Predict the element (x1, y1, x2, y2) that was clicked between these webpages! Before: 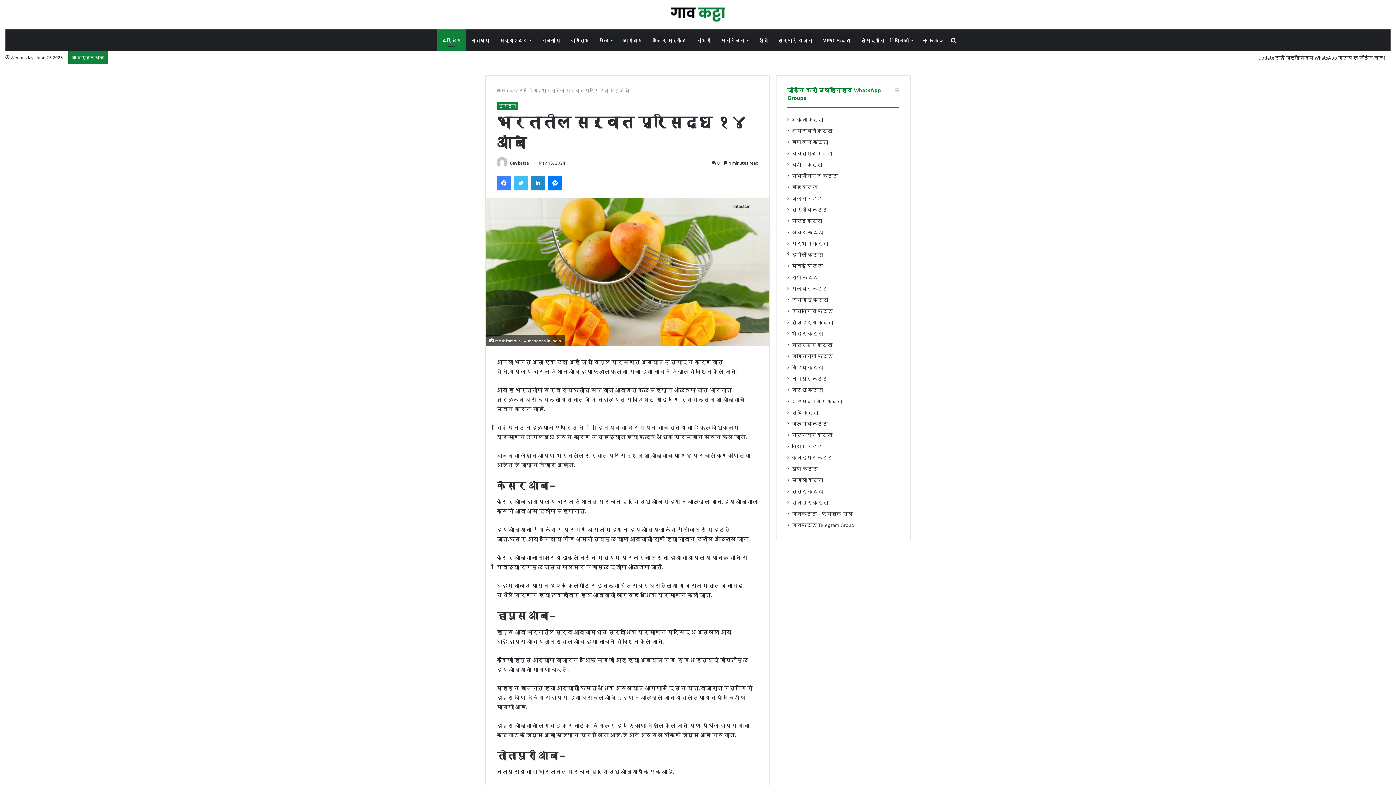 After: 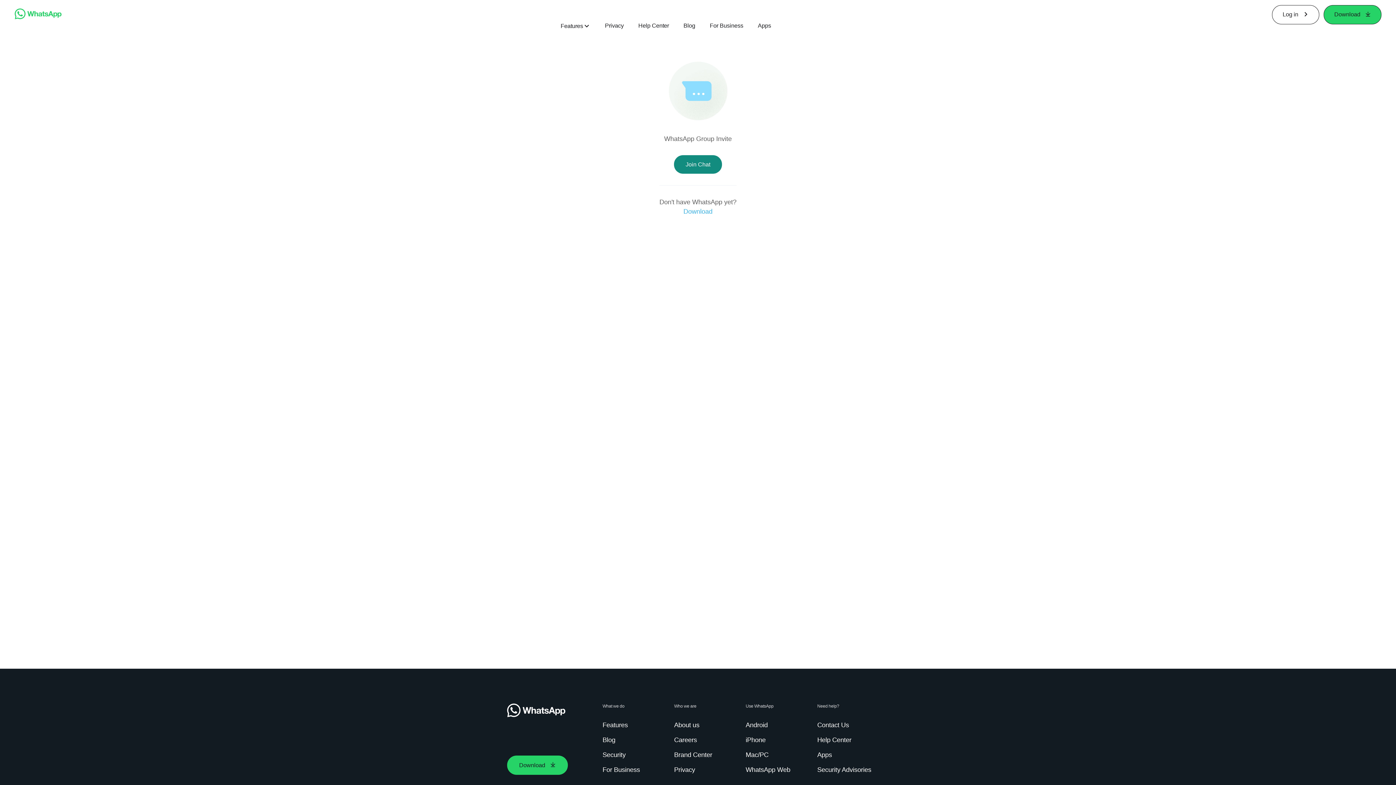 Action: bbox: (792, 194, 822, 201) label: जालना कट्टा